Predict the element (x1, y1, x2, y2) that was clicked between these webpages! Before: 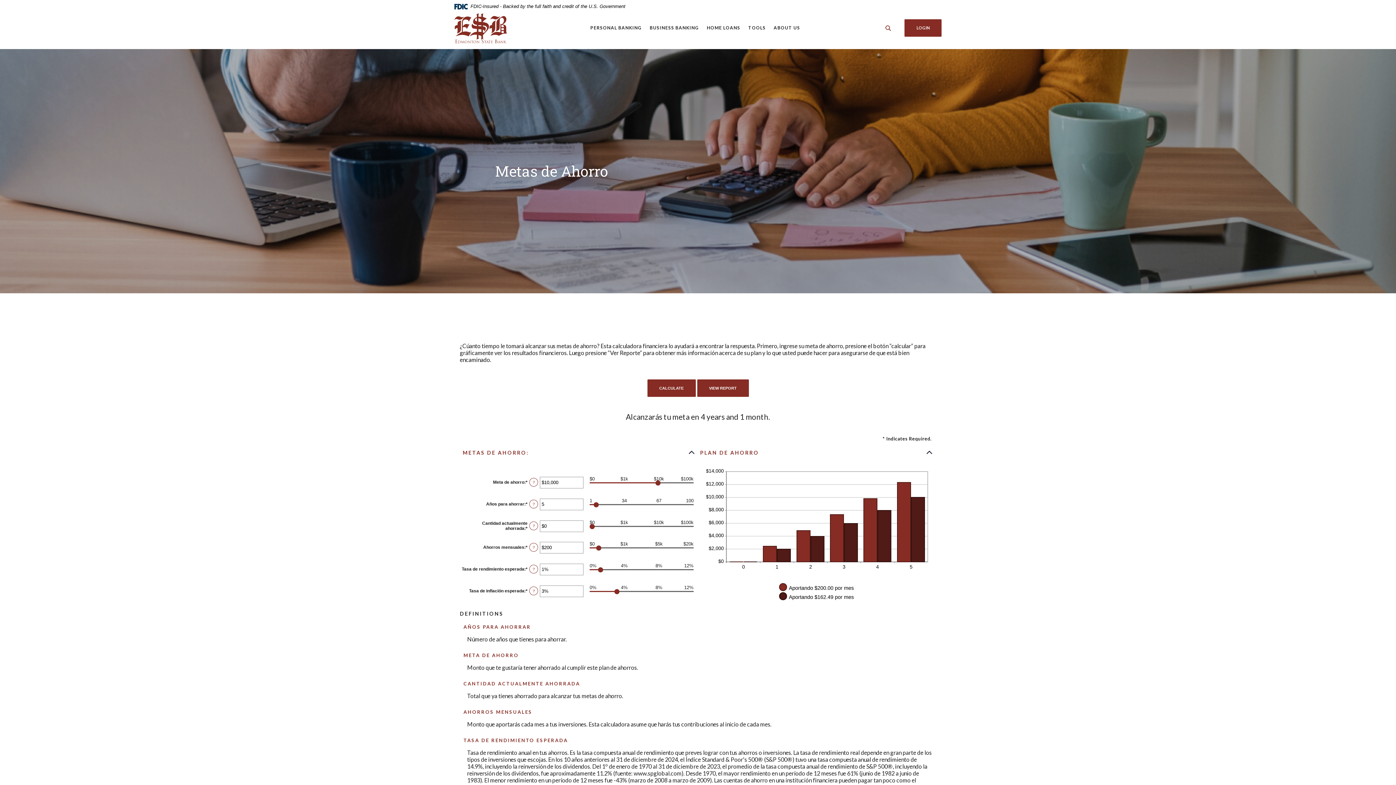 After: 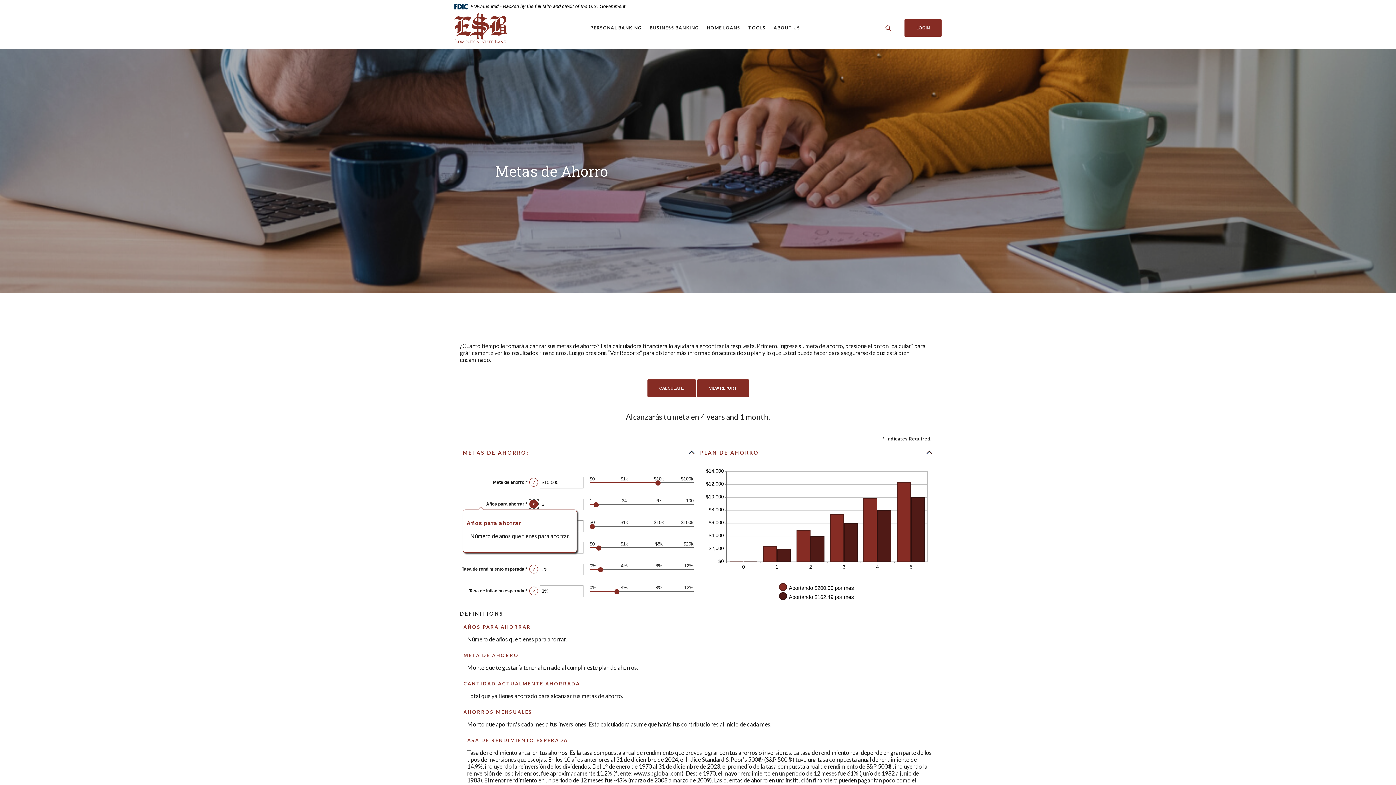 Action: label: Define: A&ntilde;os para ahorrar bbox: (529, 500, 538, 508)